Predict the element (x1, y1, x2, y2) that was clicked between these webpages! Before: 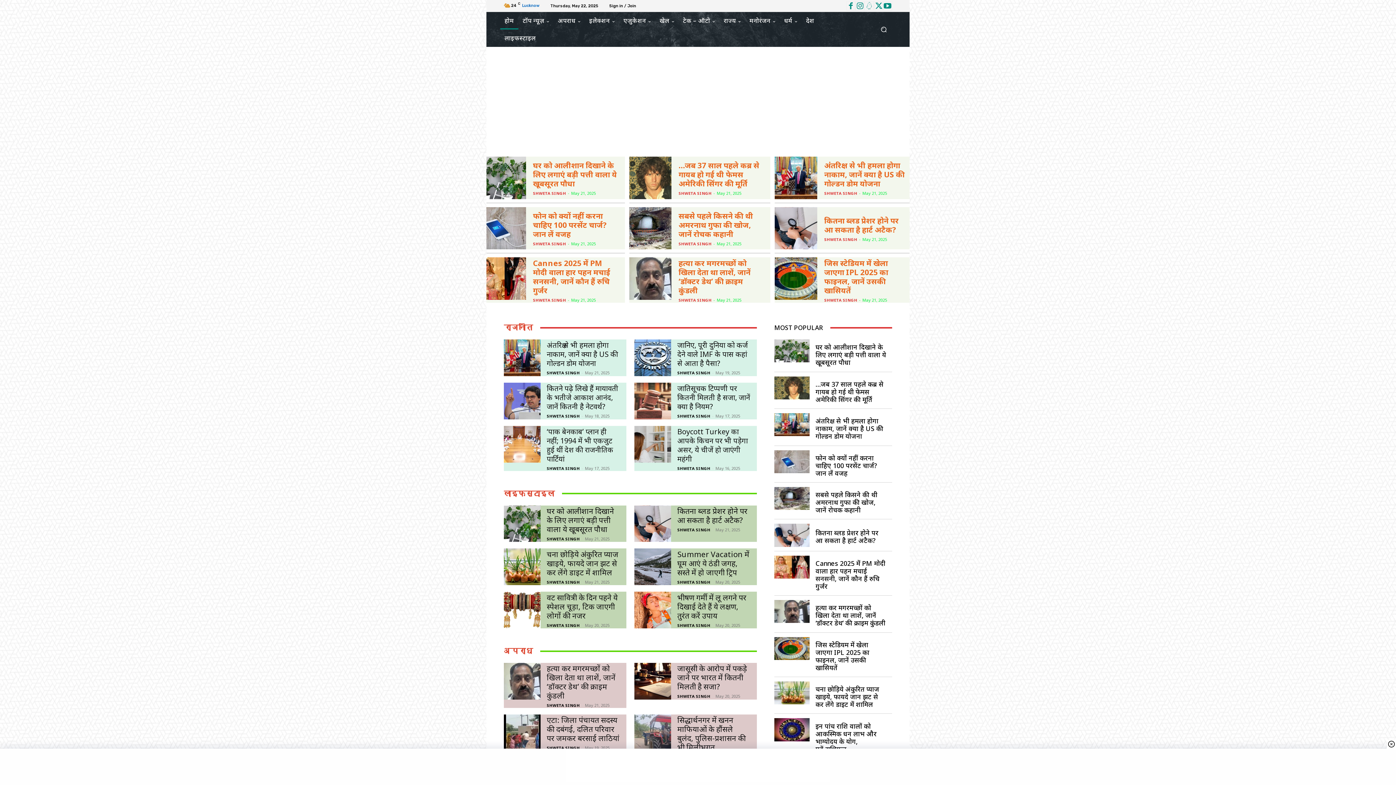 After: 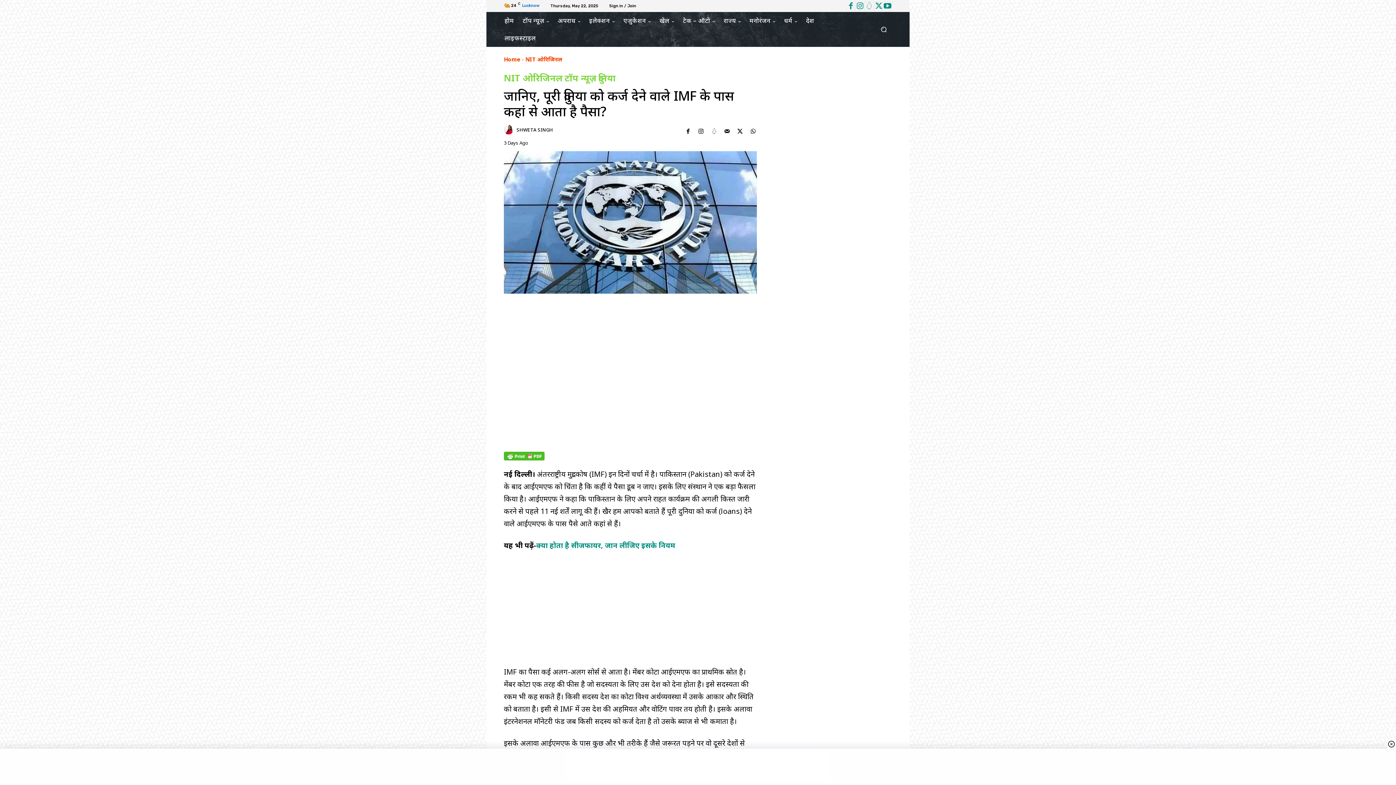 Action: bbox: (677, 340, 748, 368) label: जानिए, पूरी दुनिया को कर्ज देने वाले IMF के पास कहां से आता है पैसा?